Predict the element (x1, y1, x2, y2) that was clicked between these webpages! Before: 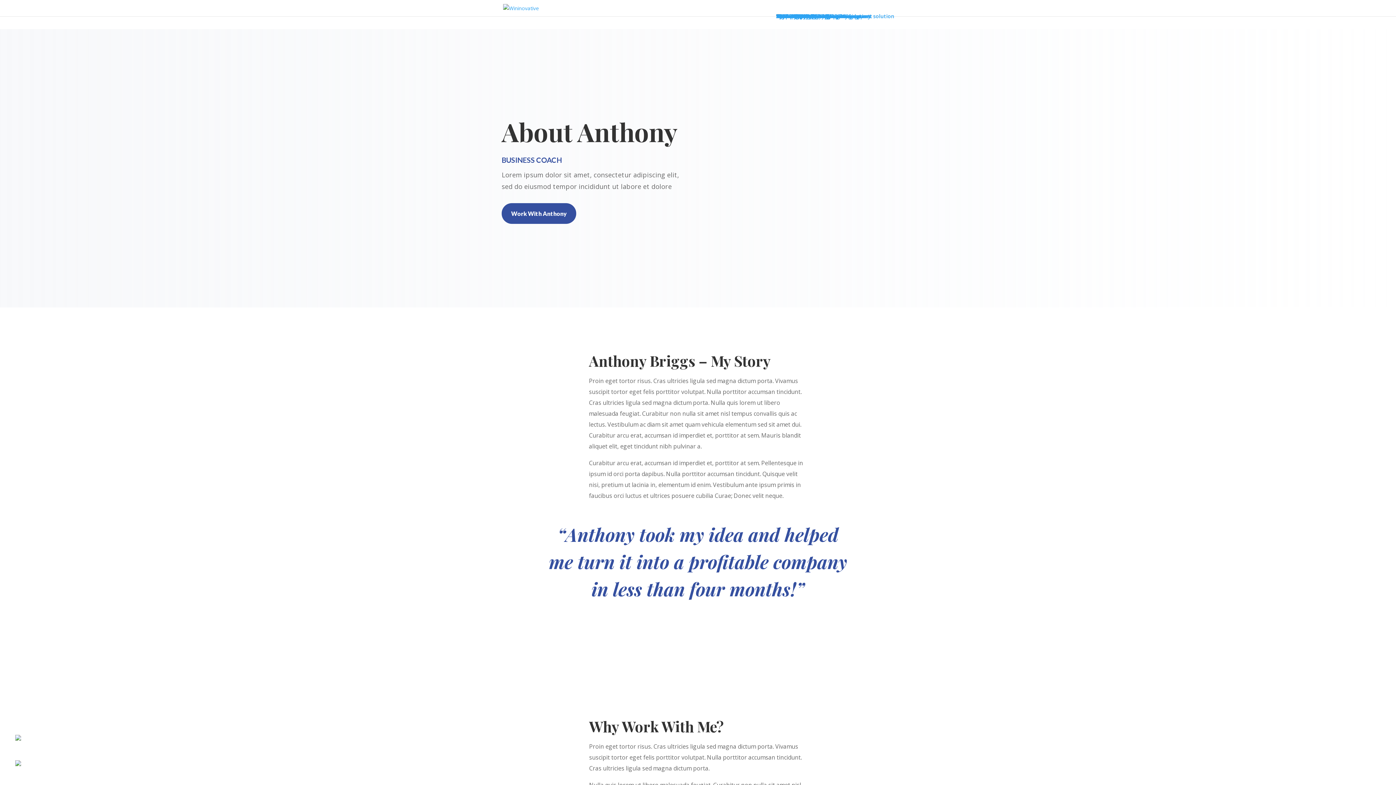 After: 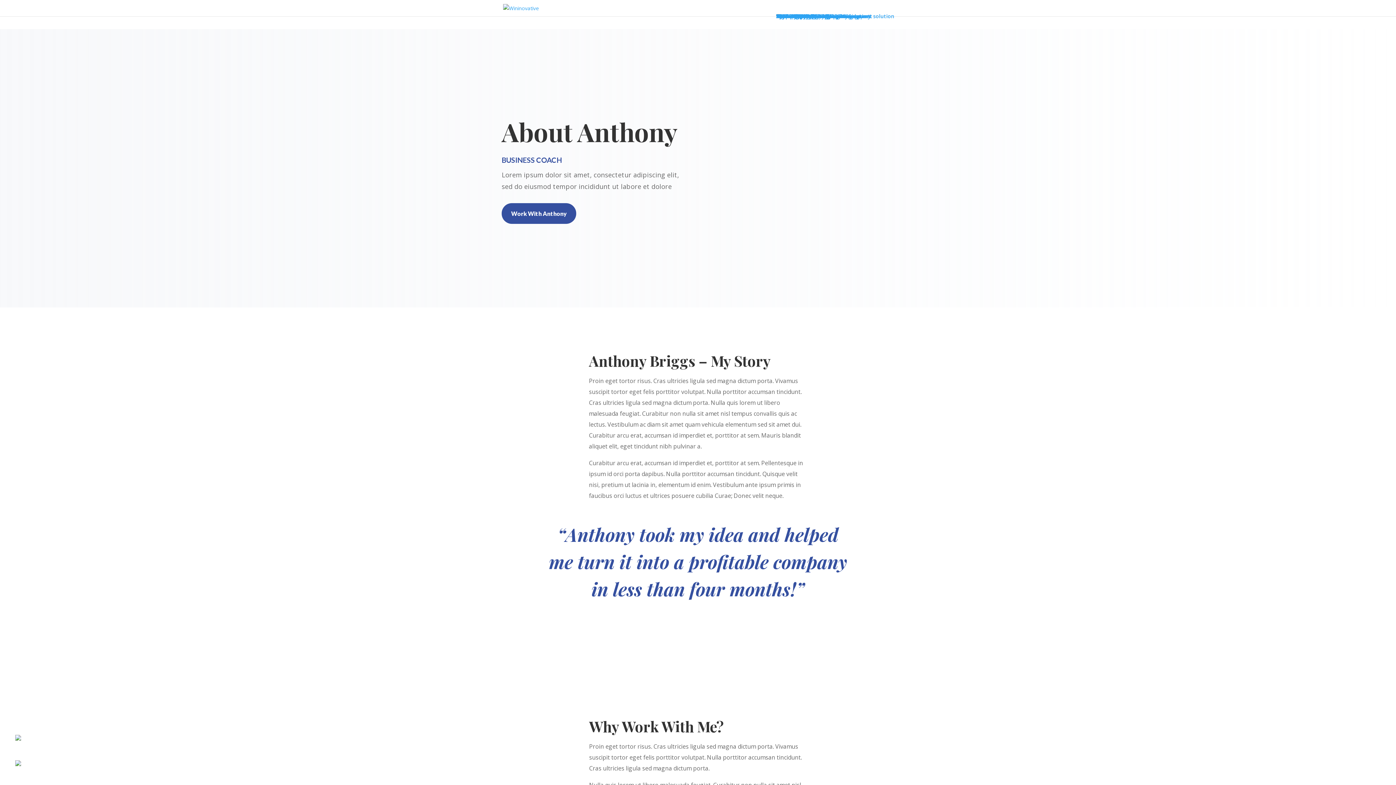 Action: label: Work With Anthony bbox: (501, 203, 576, 223)